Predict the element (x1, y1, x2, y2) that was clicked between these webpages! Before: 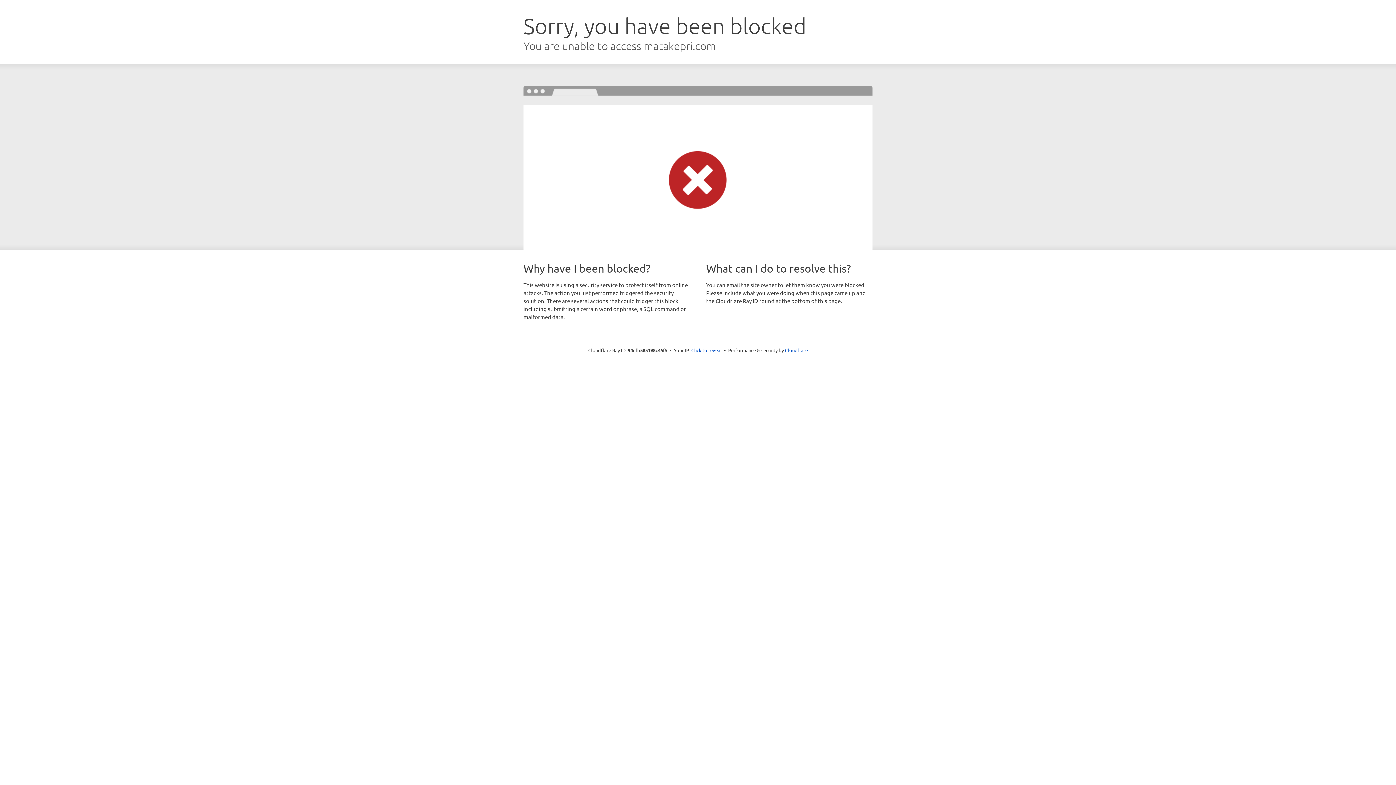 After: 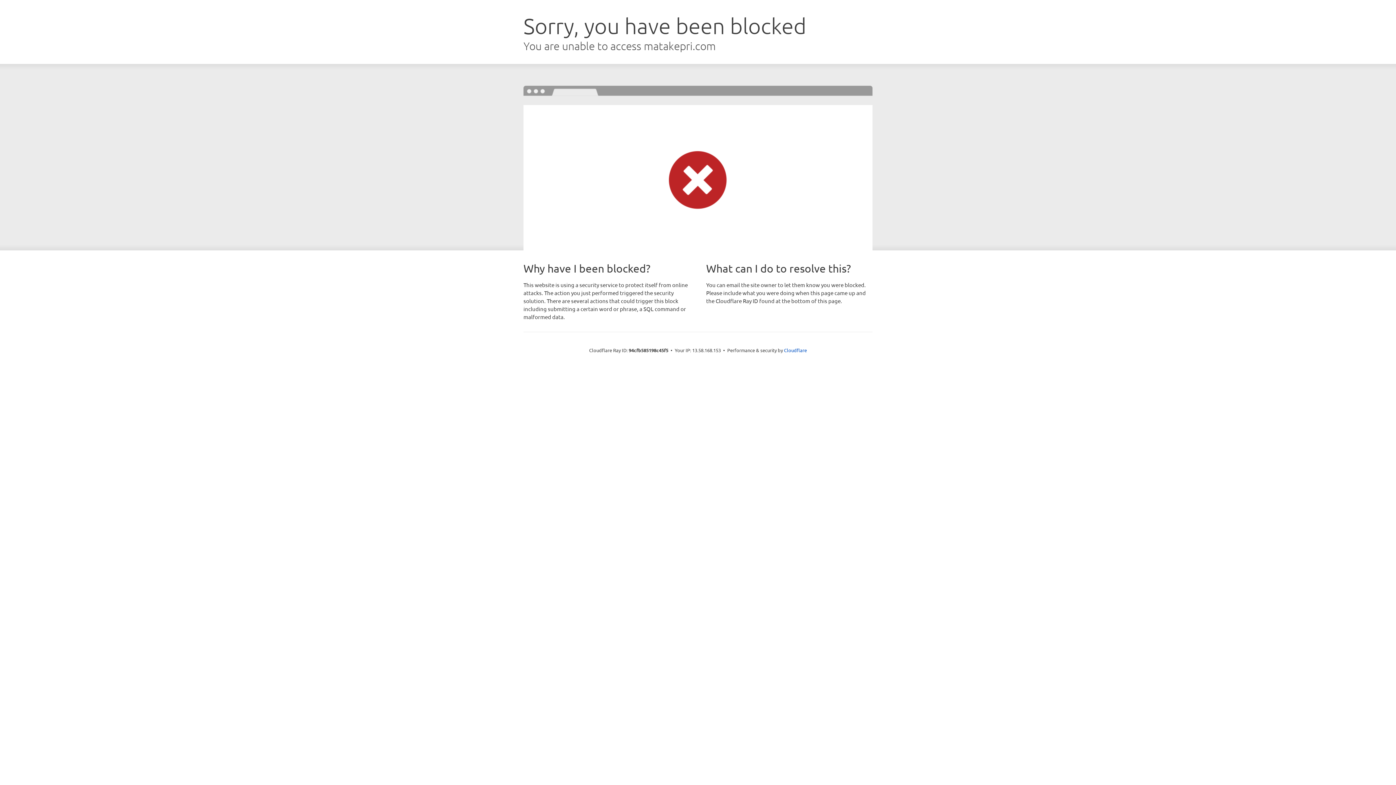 Action: label: Click to reveal bbox: (691, 346, 722, 353)